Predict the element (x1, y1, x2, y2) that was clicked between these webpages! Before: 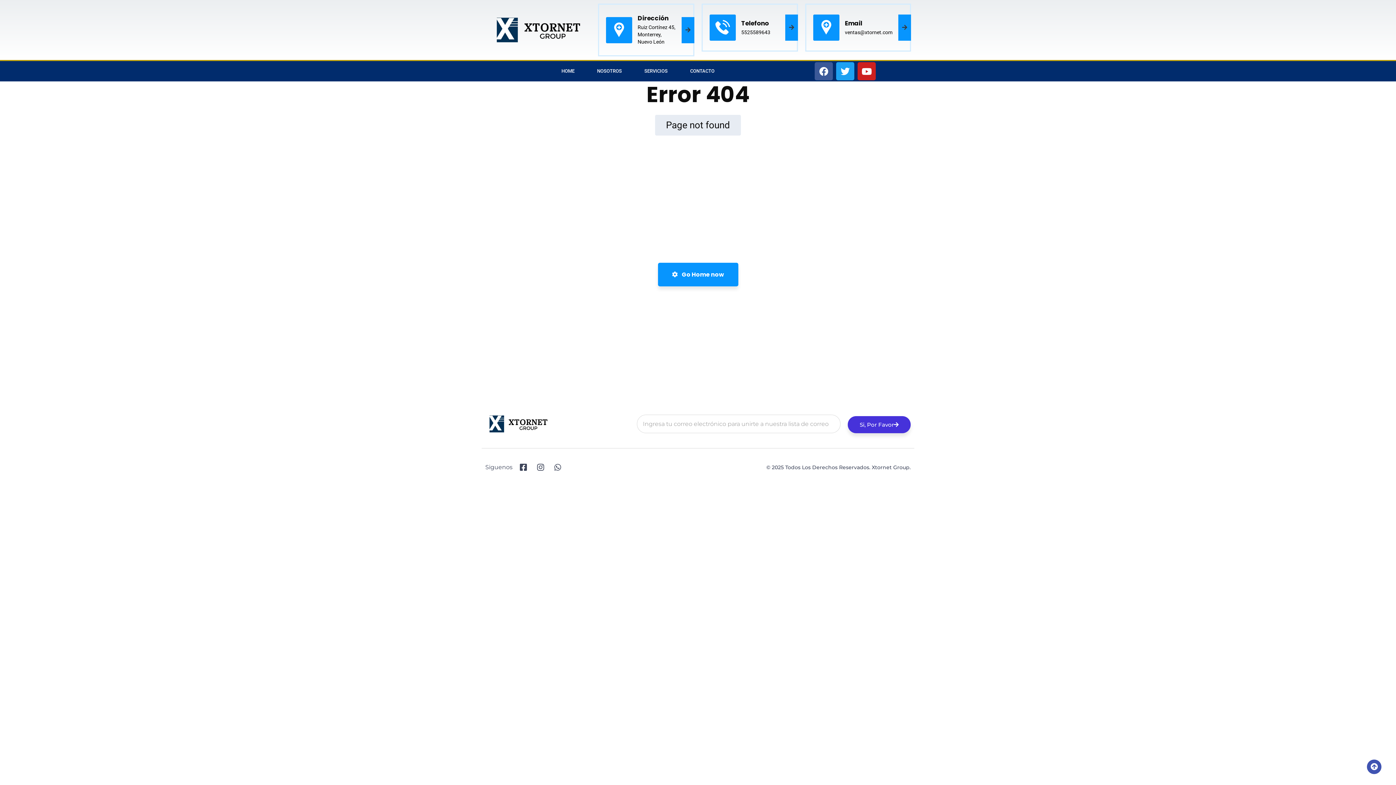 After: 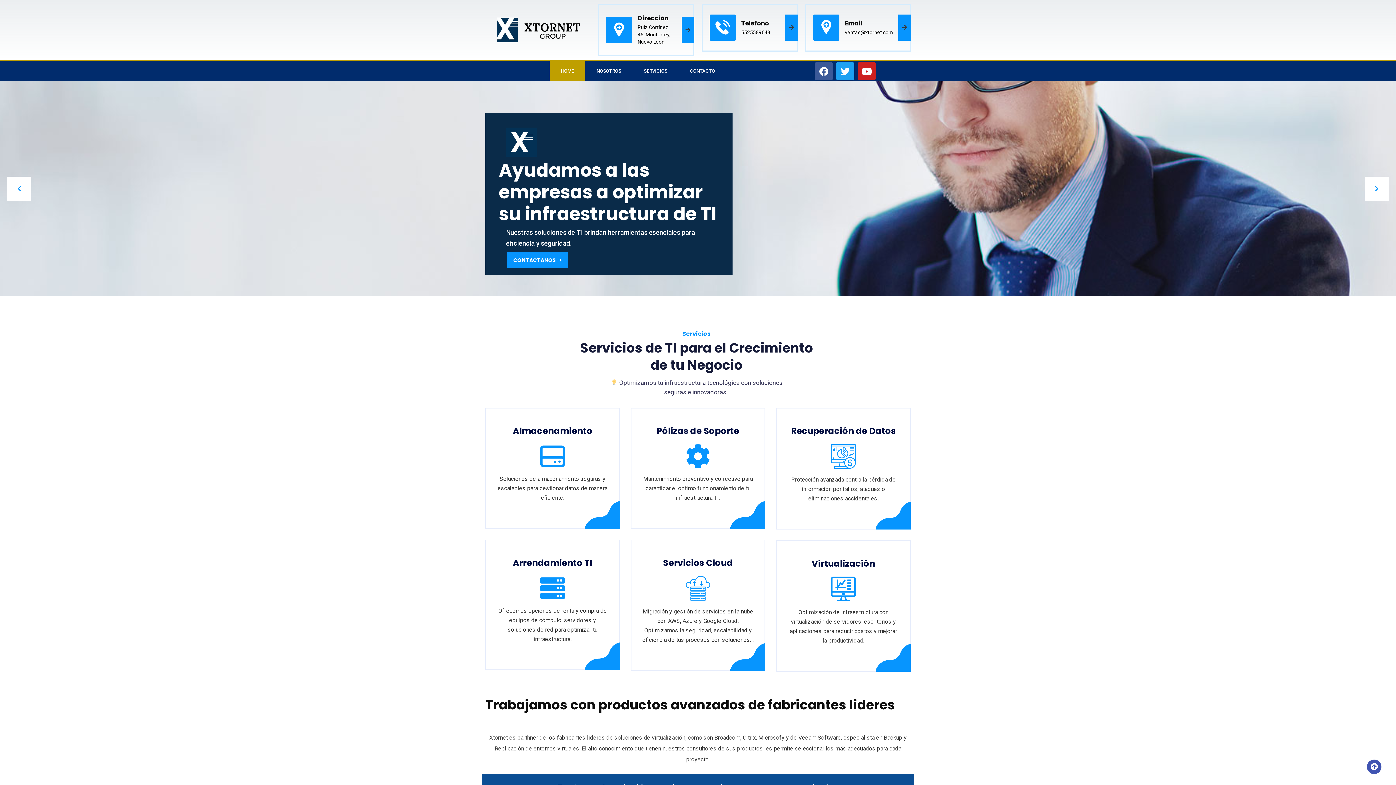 Action: bbox: (485, 414, 629, 433)